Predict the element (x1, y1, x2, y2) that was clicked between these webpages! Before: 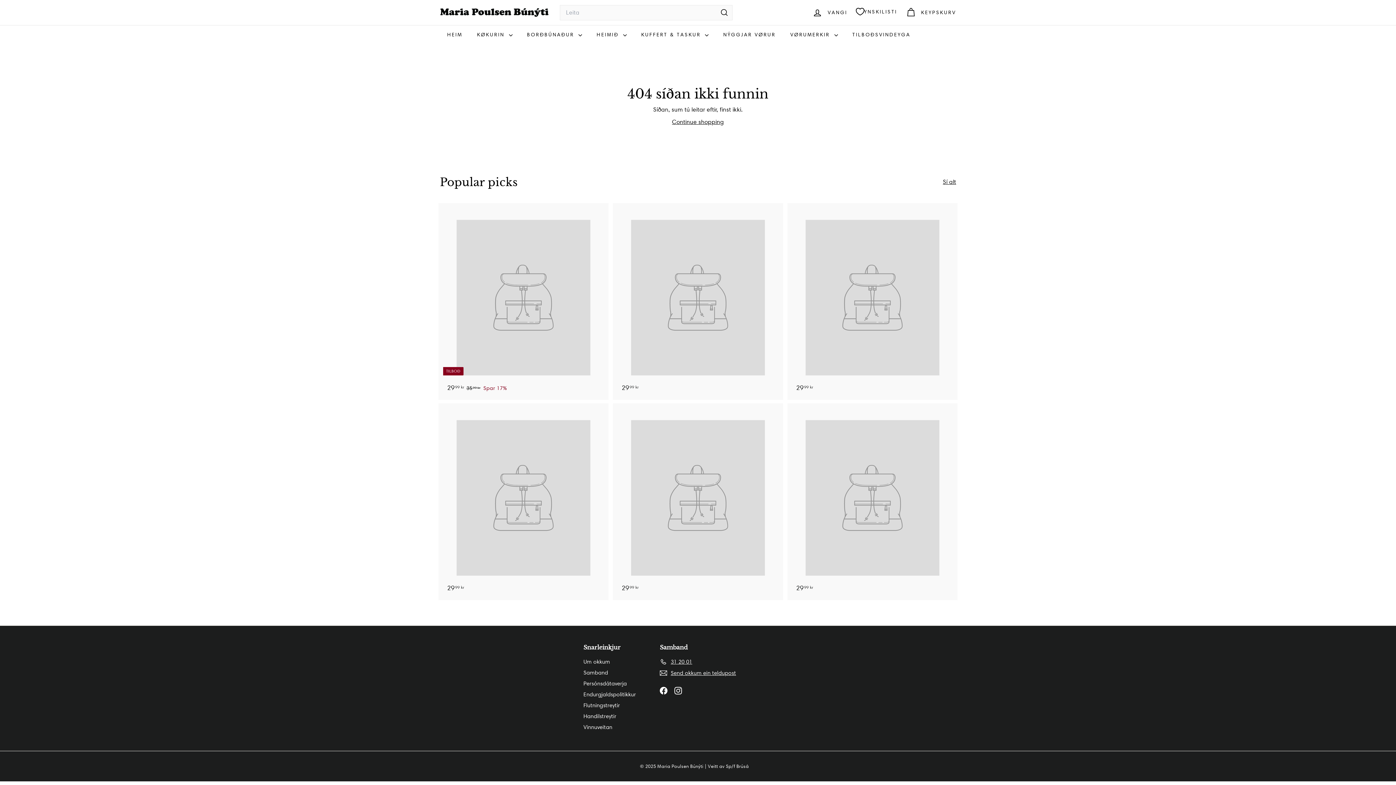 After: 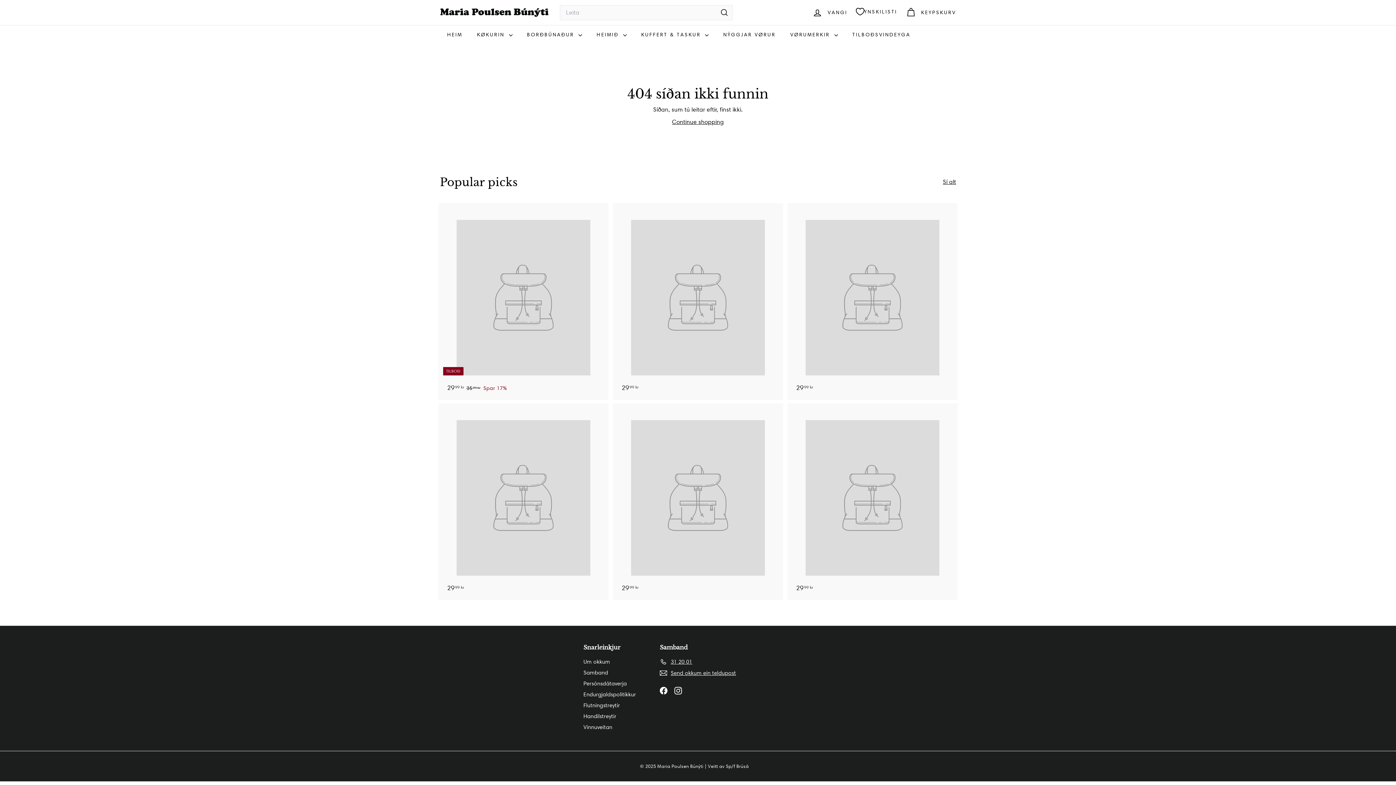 Action: bbox: (440, 403, 607, 600) label: 2999 kr
29,99 kr